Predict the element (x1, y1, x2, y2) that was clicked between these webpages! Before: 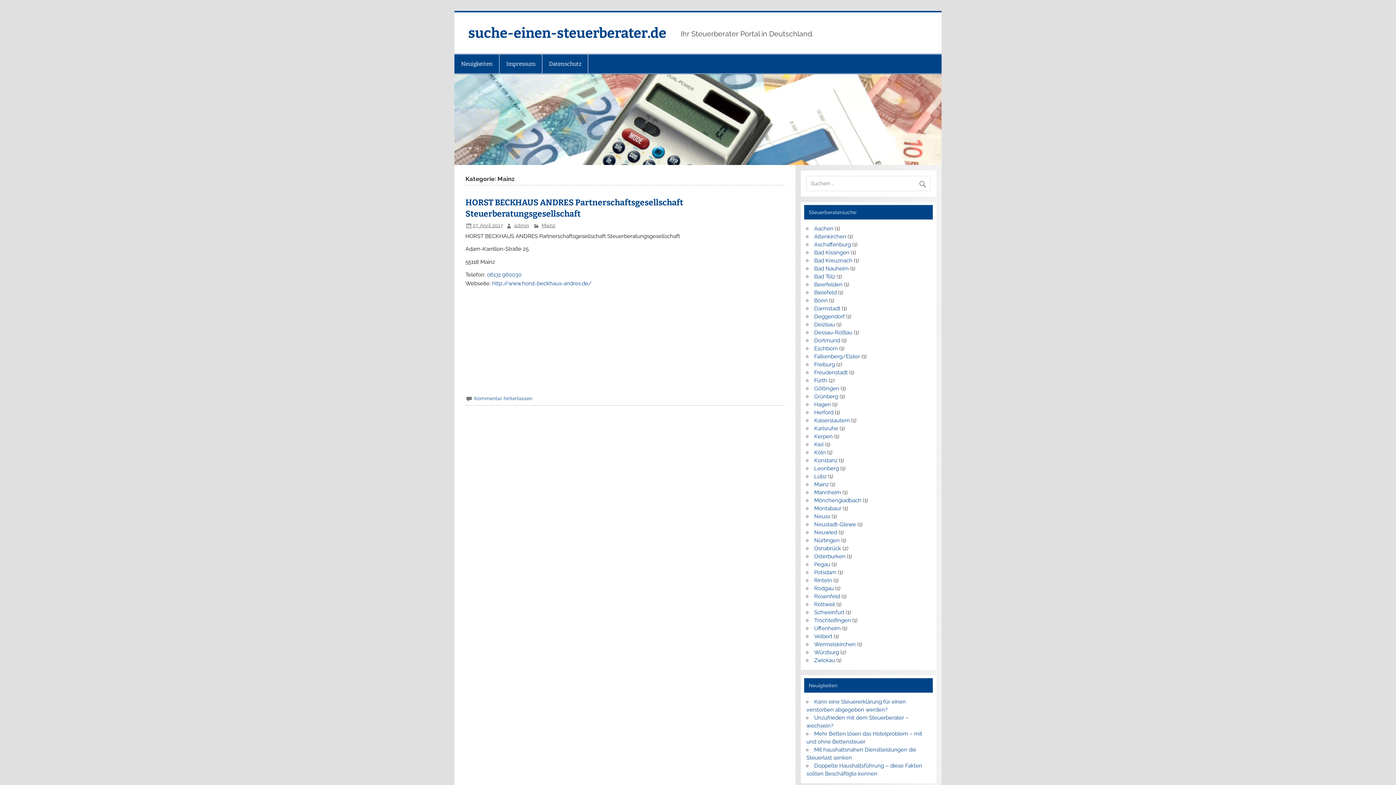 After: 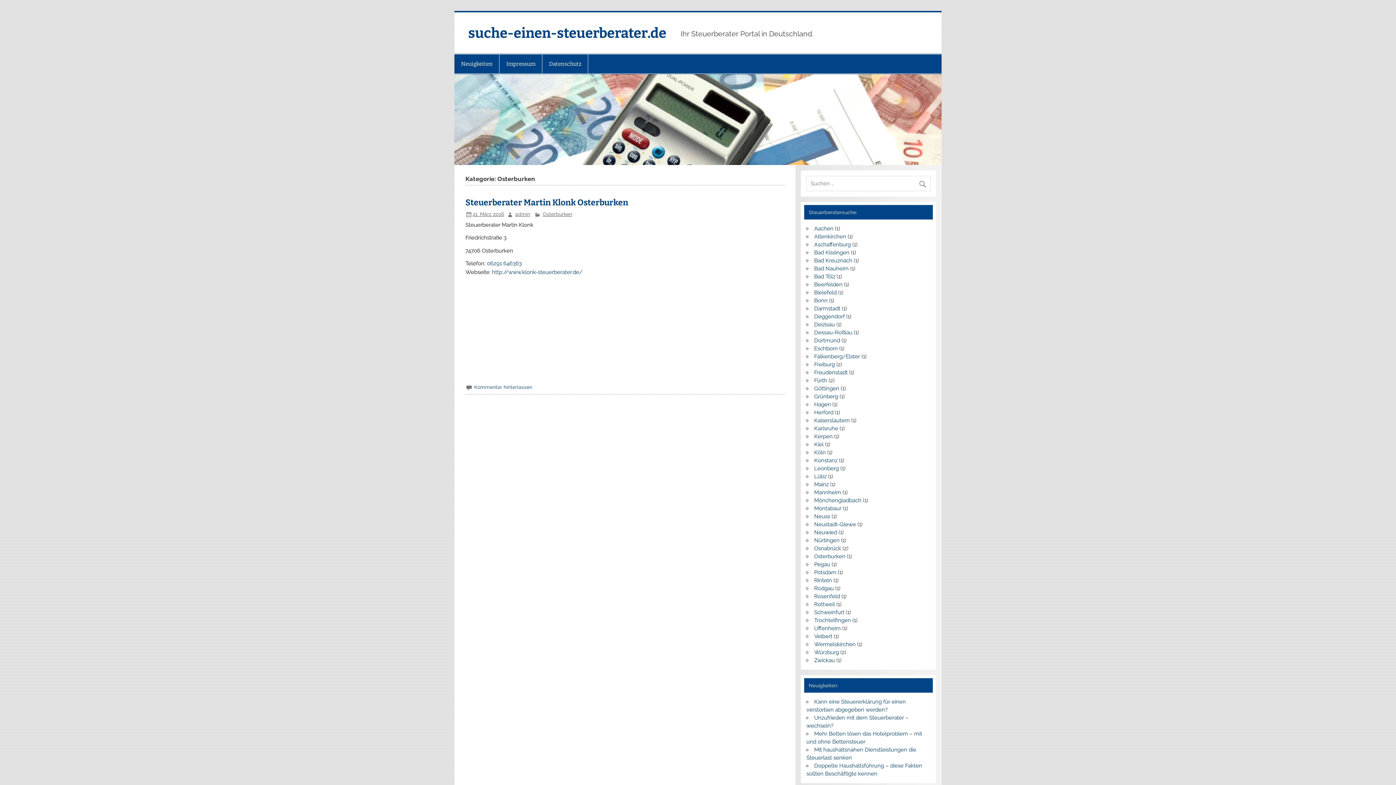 Action: label: Osterburken bbox: (814, 553, 845, 559)